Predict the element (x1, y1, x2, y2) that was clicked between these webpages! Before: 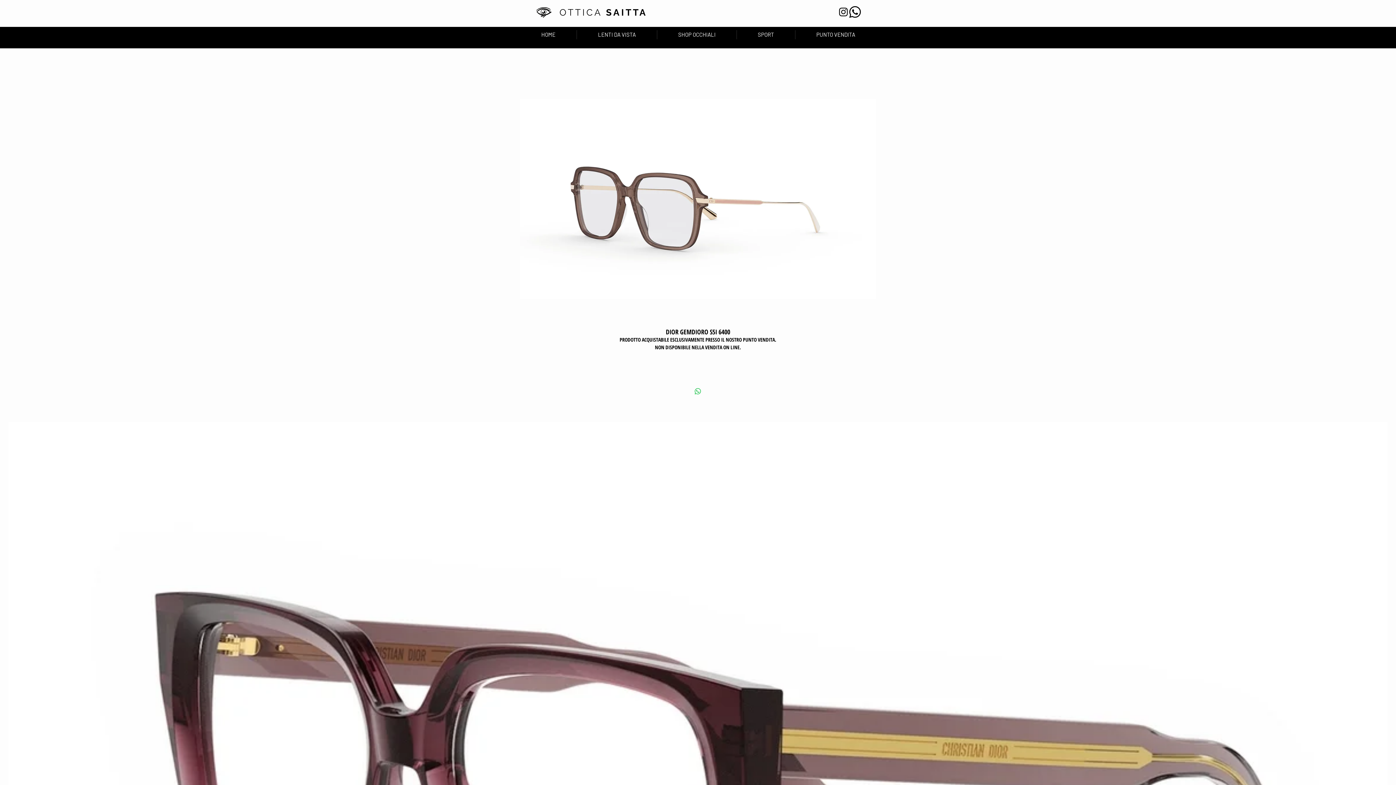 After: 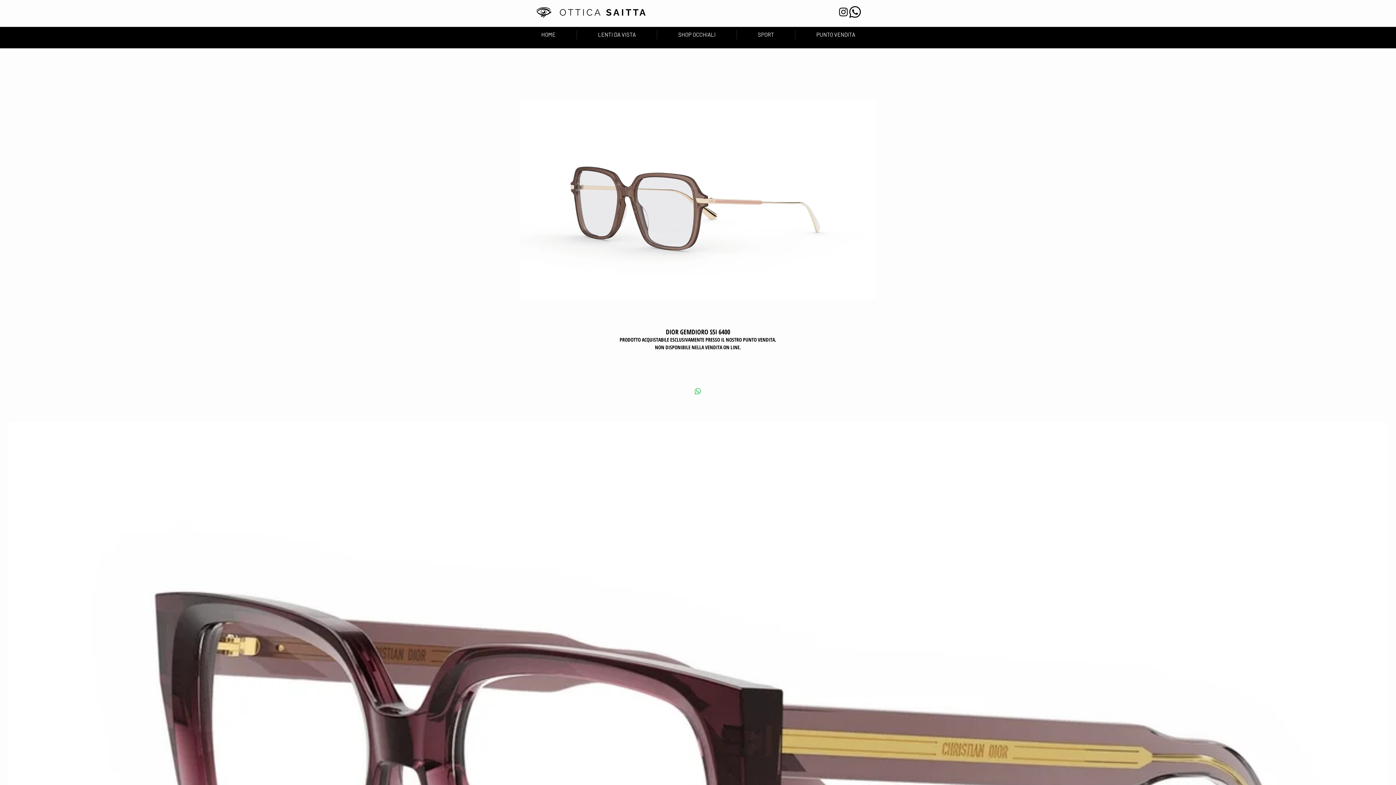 Action: bbox: (849, 6, 861, 17) label: Assistenza